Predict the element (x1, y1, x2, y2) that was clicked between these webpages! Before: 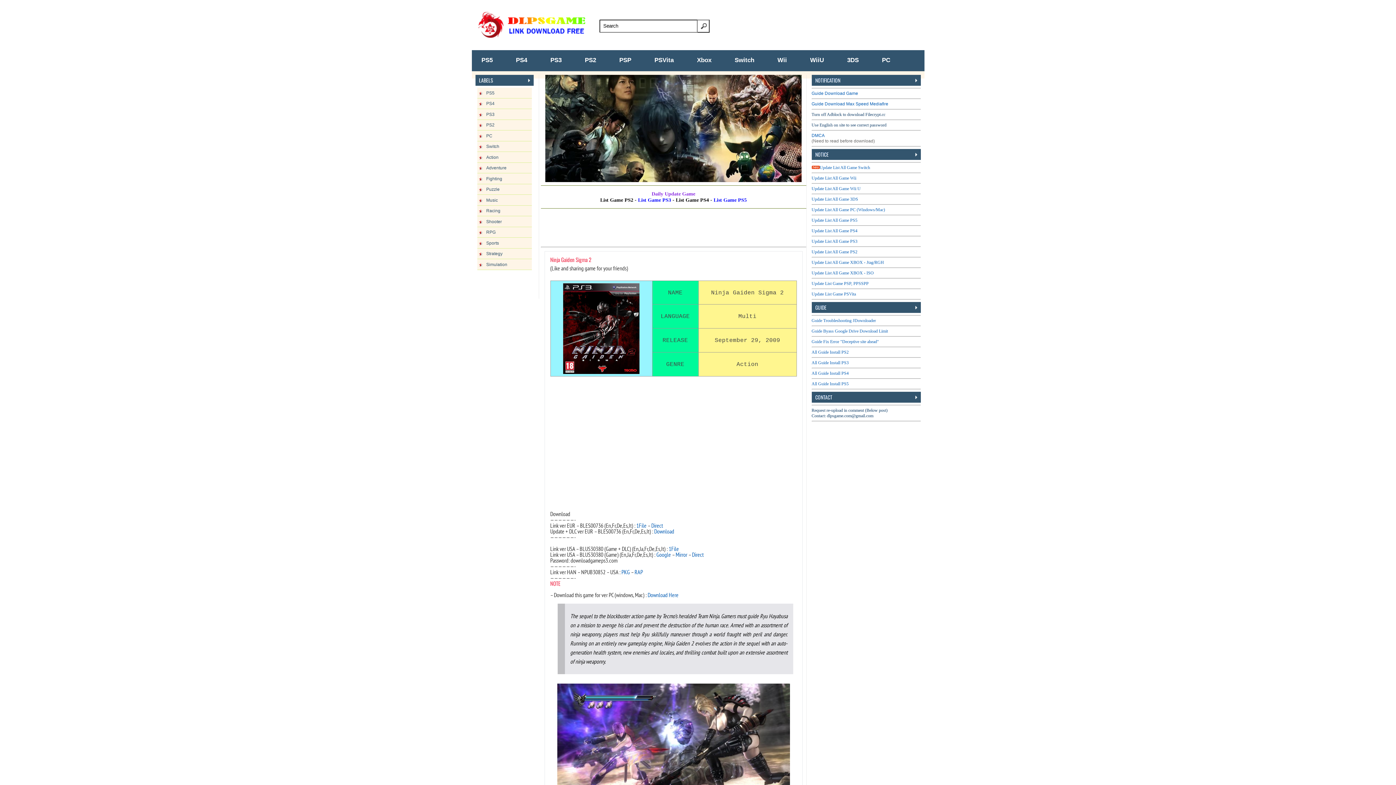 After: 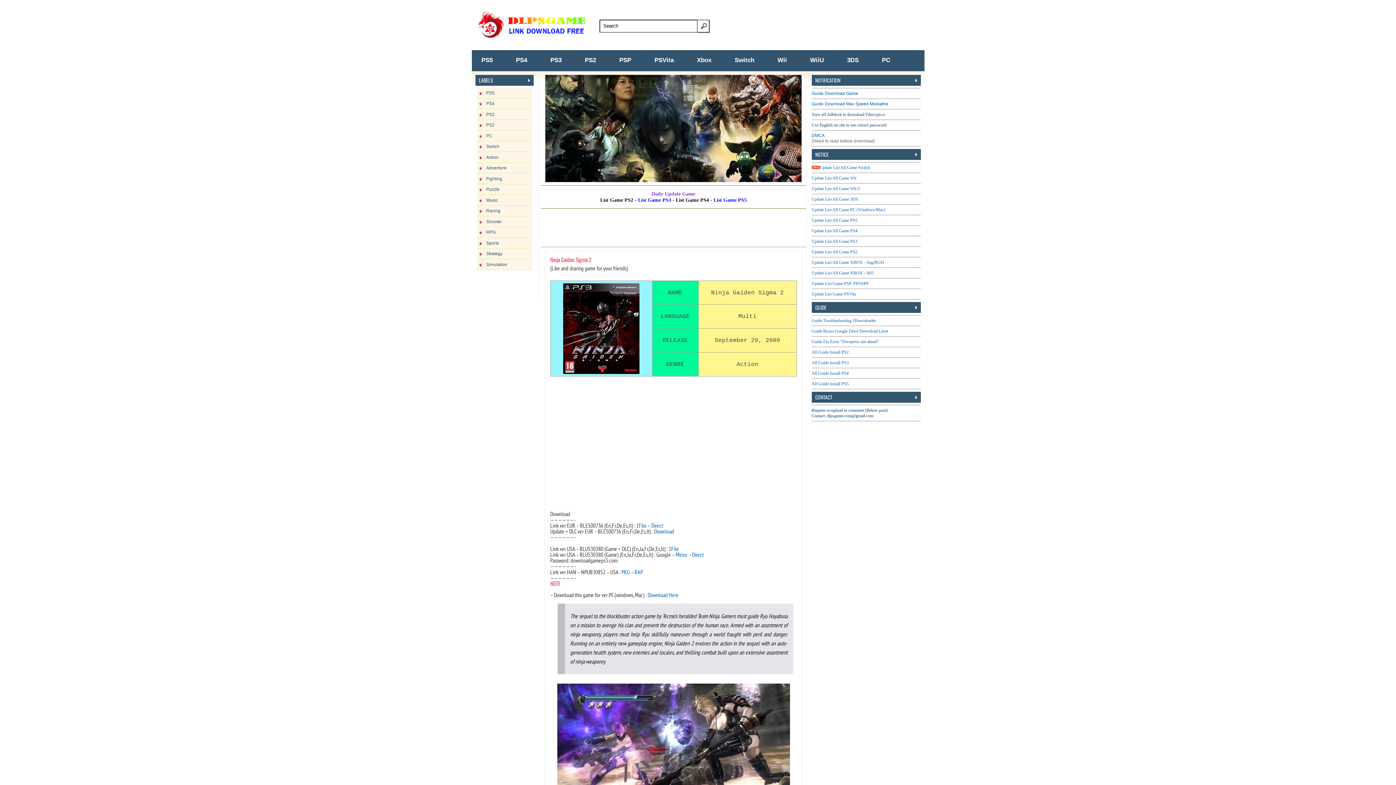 Action: label: Google bbox: (656, 551, 671, 558)